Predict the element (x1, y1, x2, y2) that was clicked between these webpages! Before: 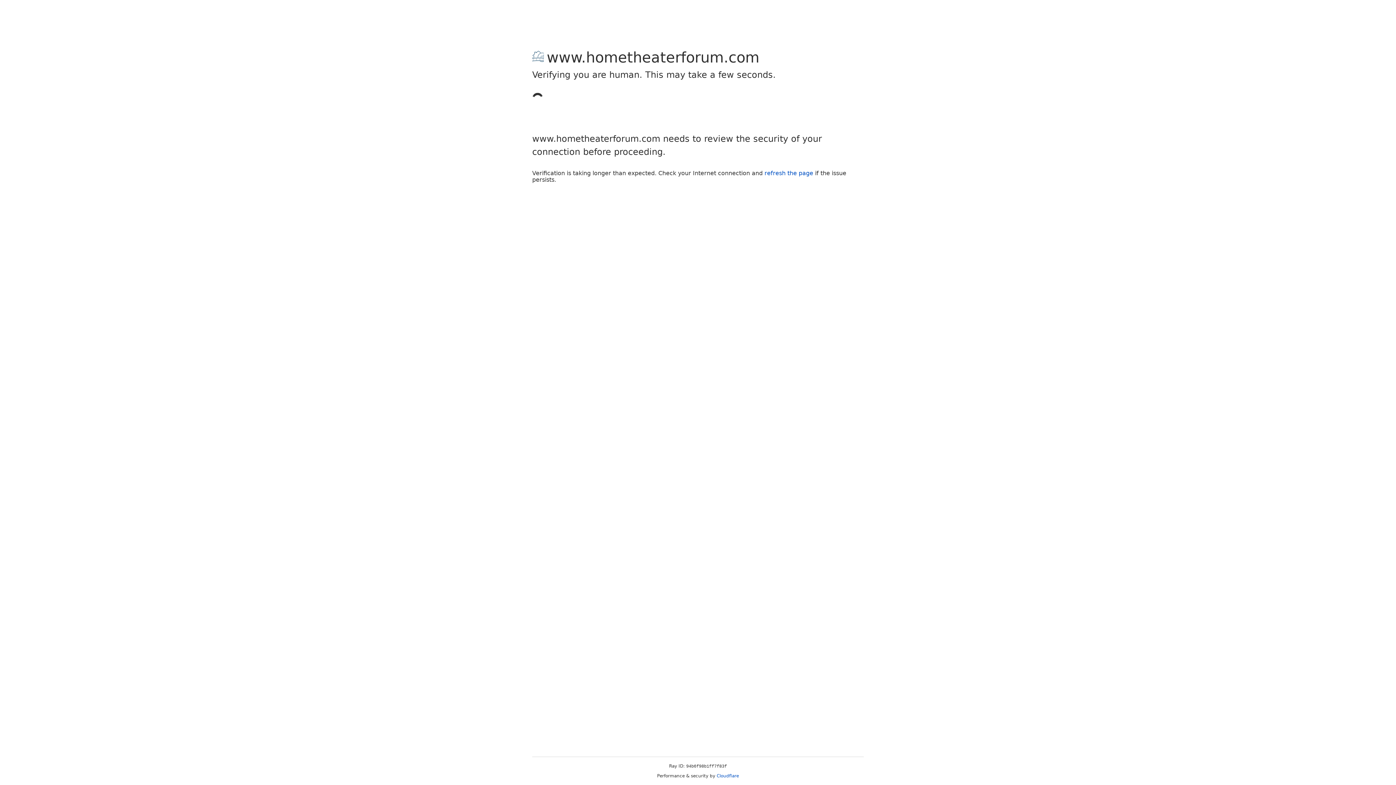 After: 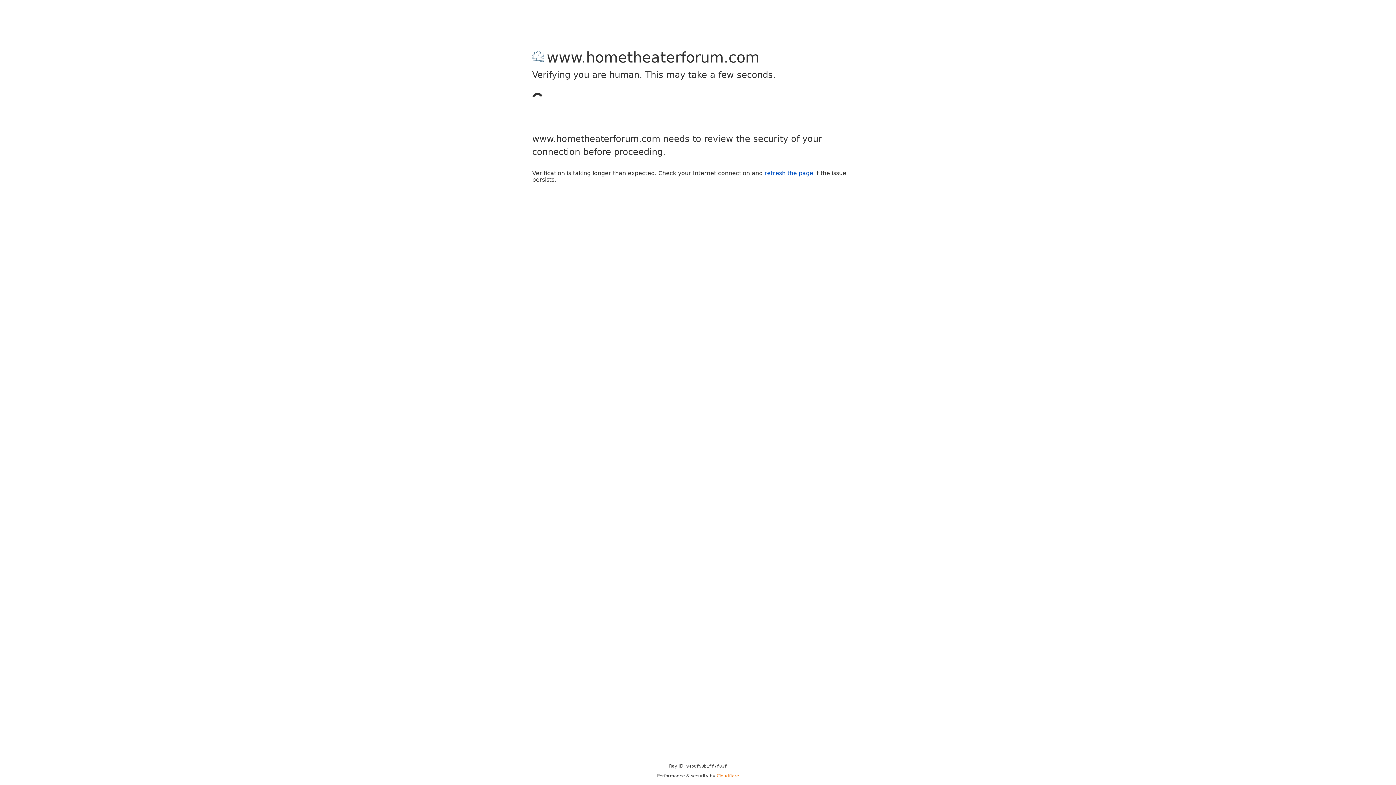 Action: label: Cloudflare bbox: (716, 773, 739, 778)